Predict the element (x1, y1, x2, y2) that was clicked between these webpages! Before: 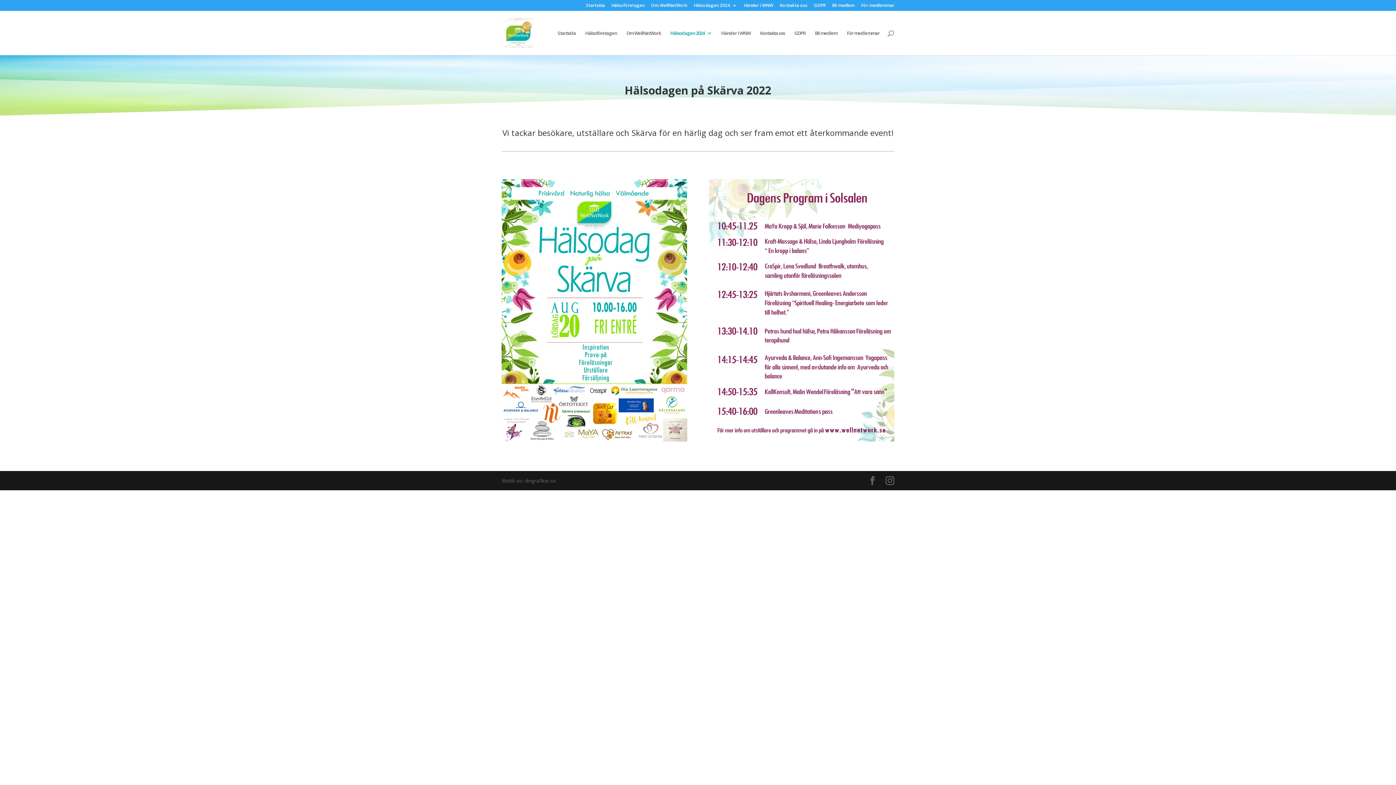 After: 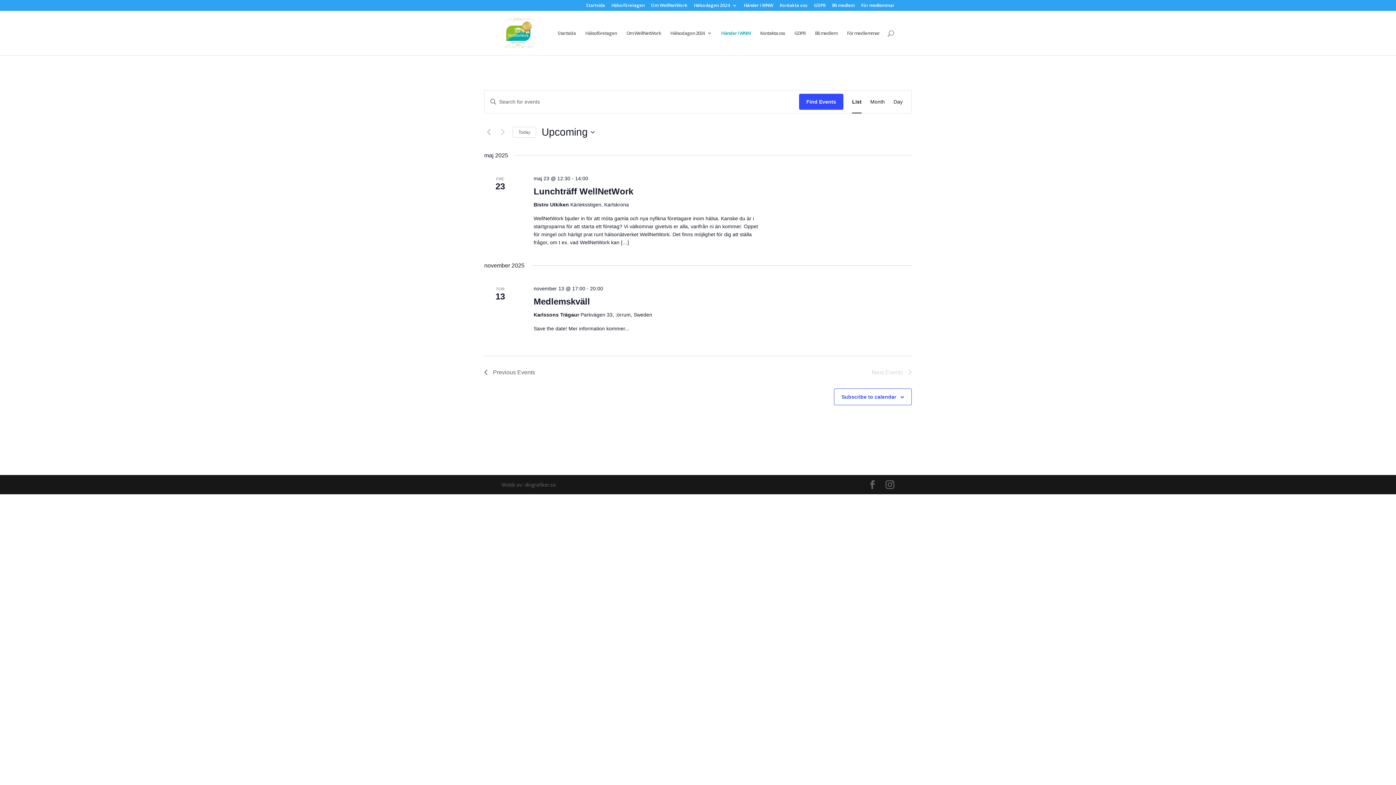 Action: label: Händer i WNW bbox: (744, 3, 773, 10)